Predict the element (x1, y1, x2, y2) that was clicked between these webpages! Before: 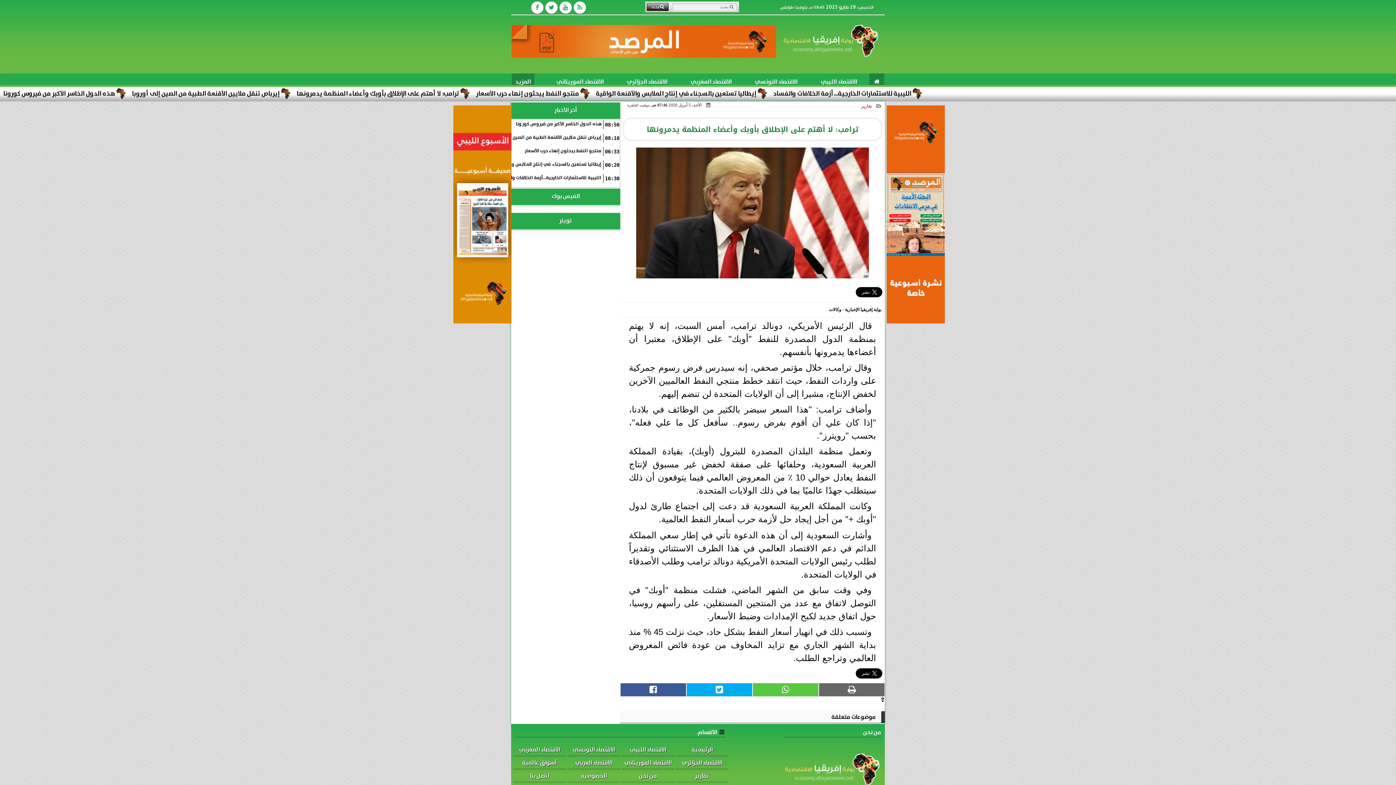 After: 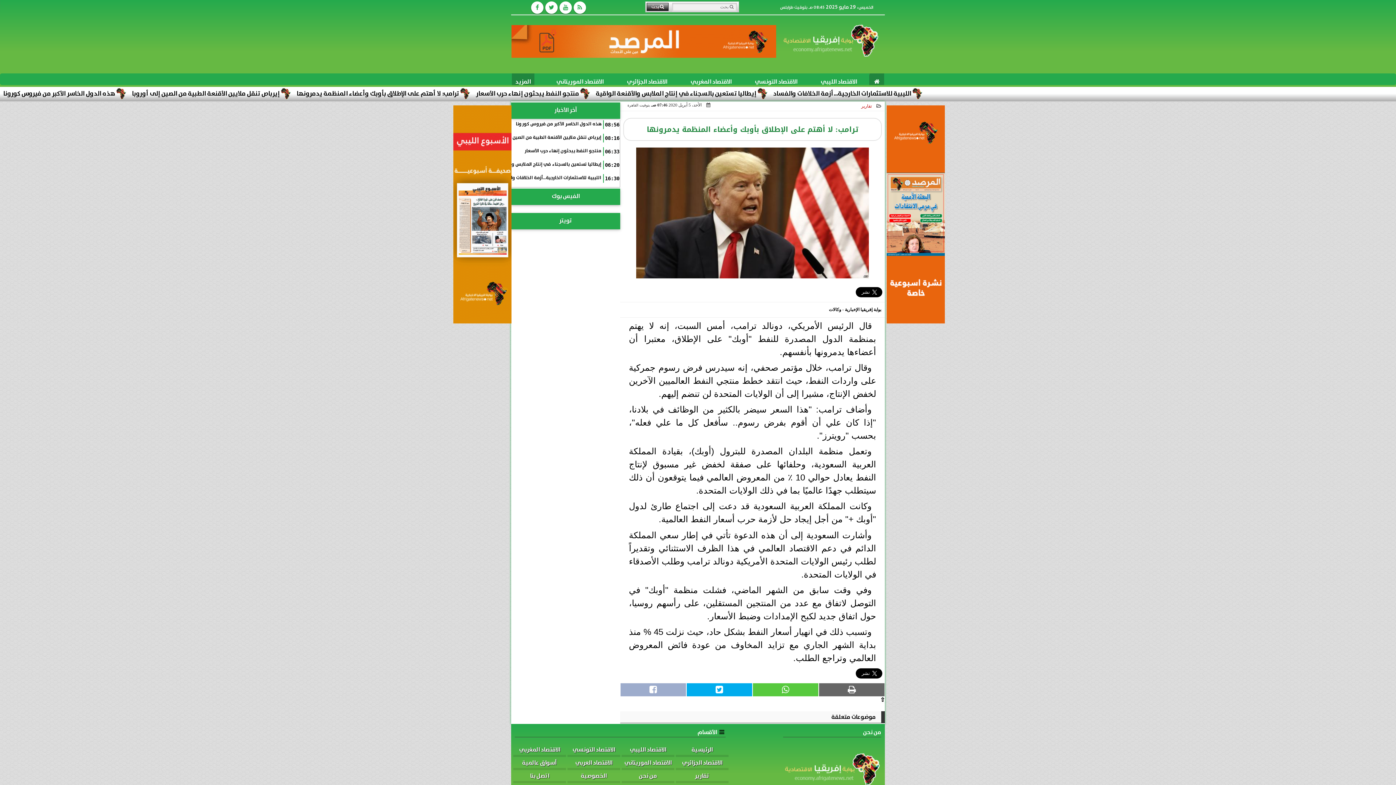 Action: bbox: (620, 683, 686, 696)